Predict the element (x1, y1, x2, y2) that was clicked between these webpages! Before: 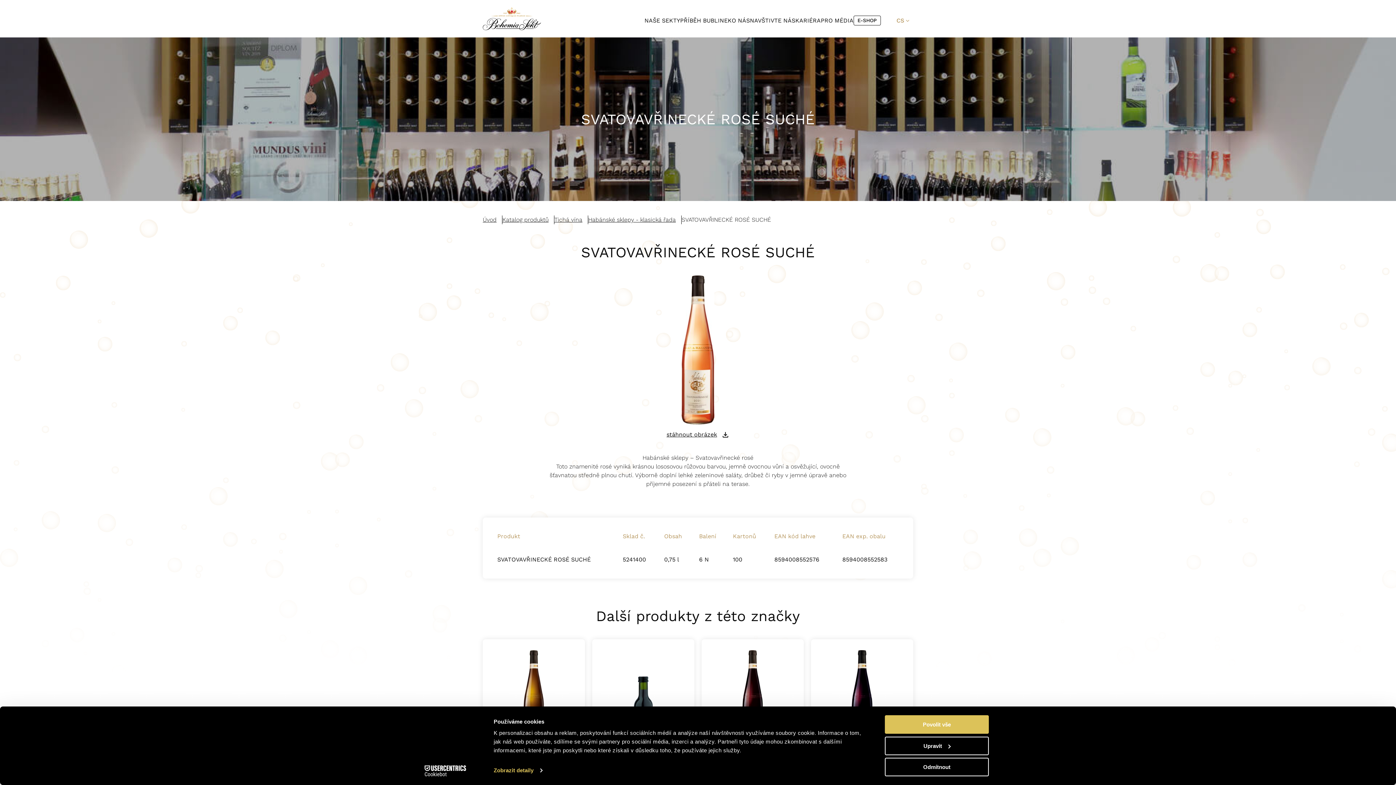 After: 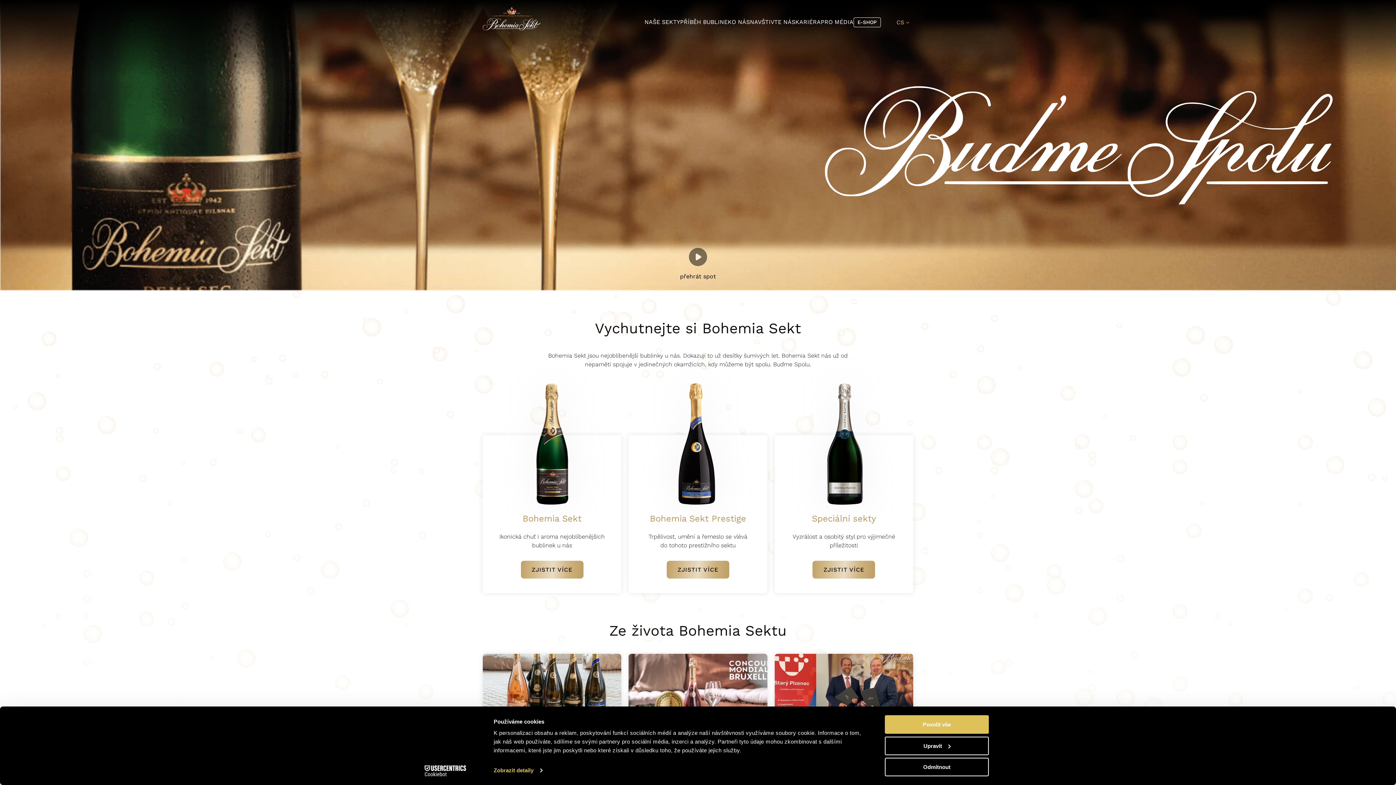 Action: bbox: (482, 14, 541, 21)